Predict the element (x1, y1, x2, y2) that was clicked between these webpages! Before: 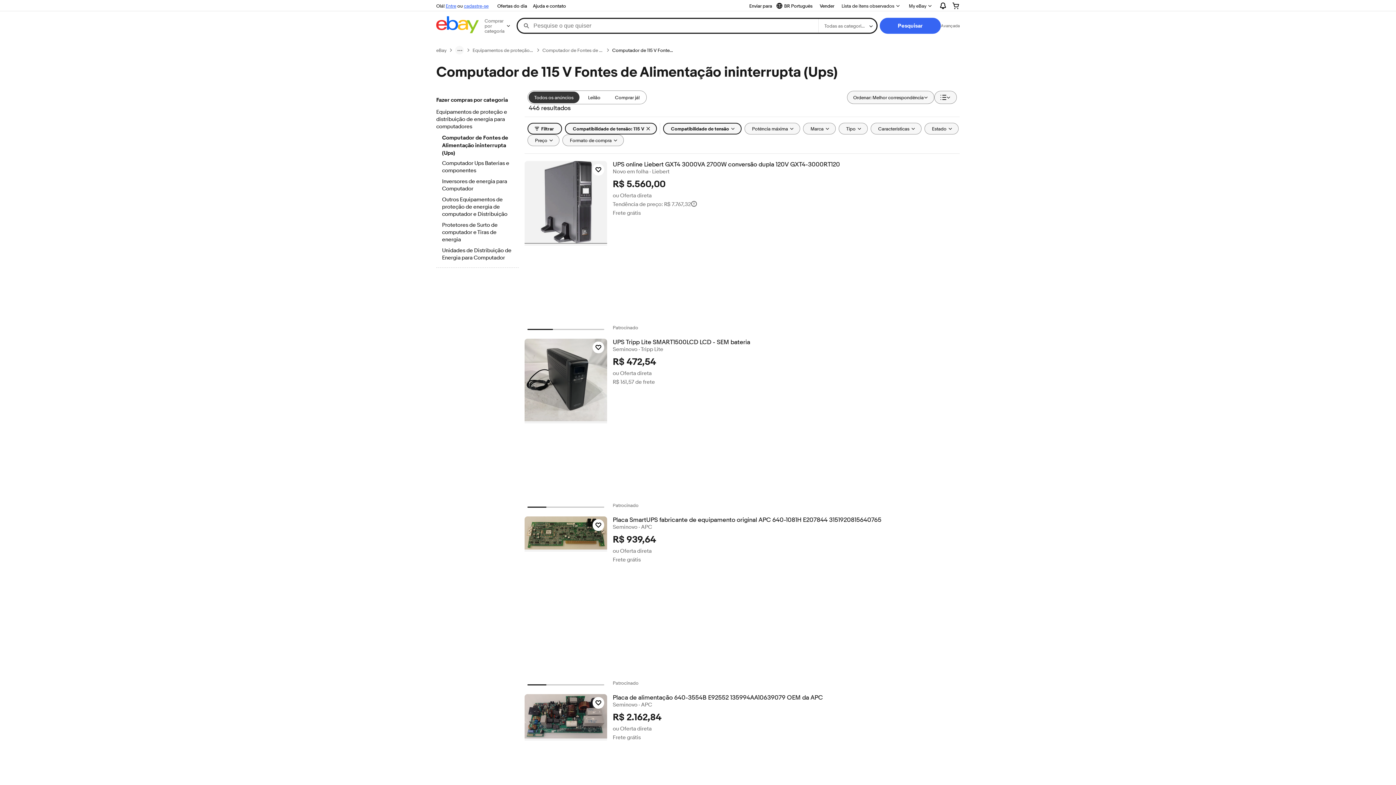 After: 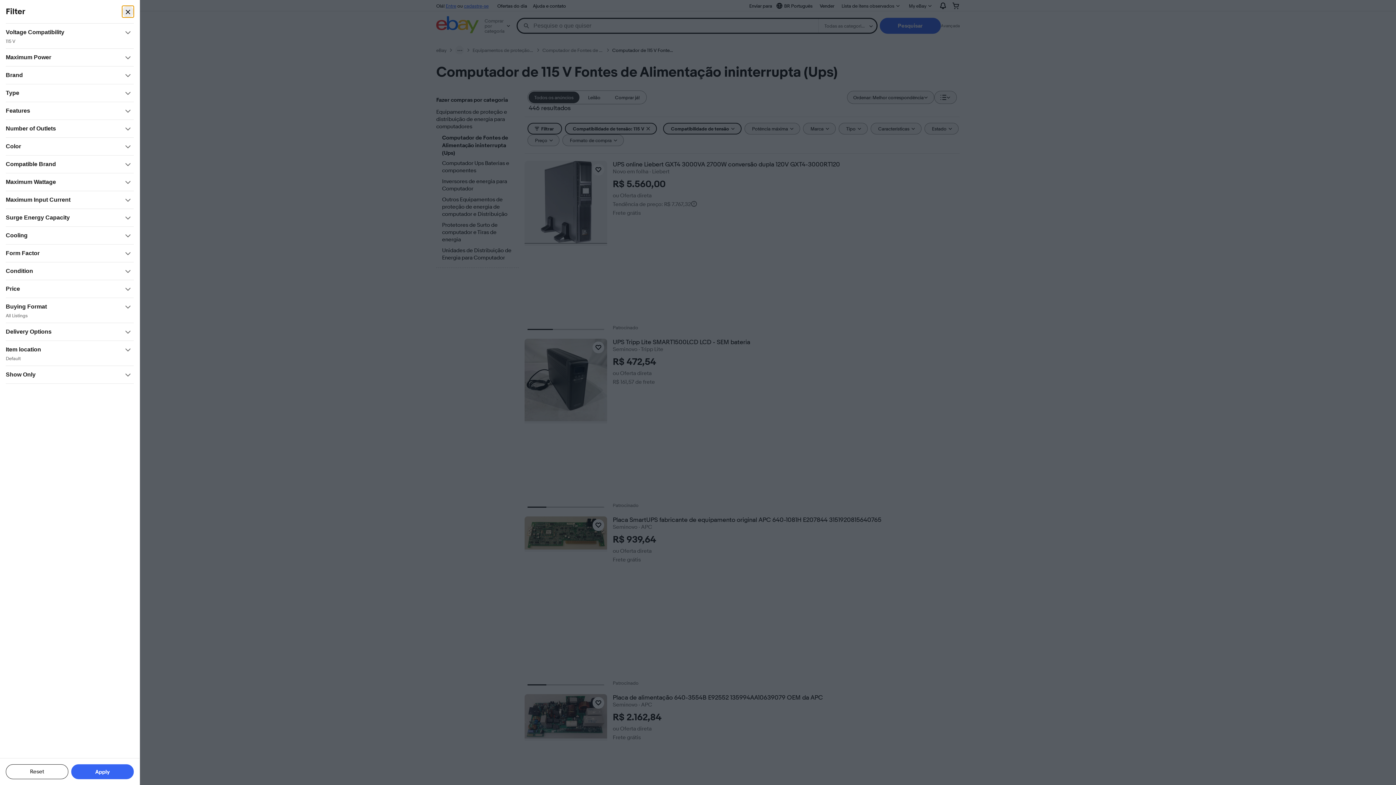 Action: bbox: (527, 122, 562, 134) label: Filtrar